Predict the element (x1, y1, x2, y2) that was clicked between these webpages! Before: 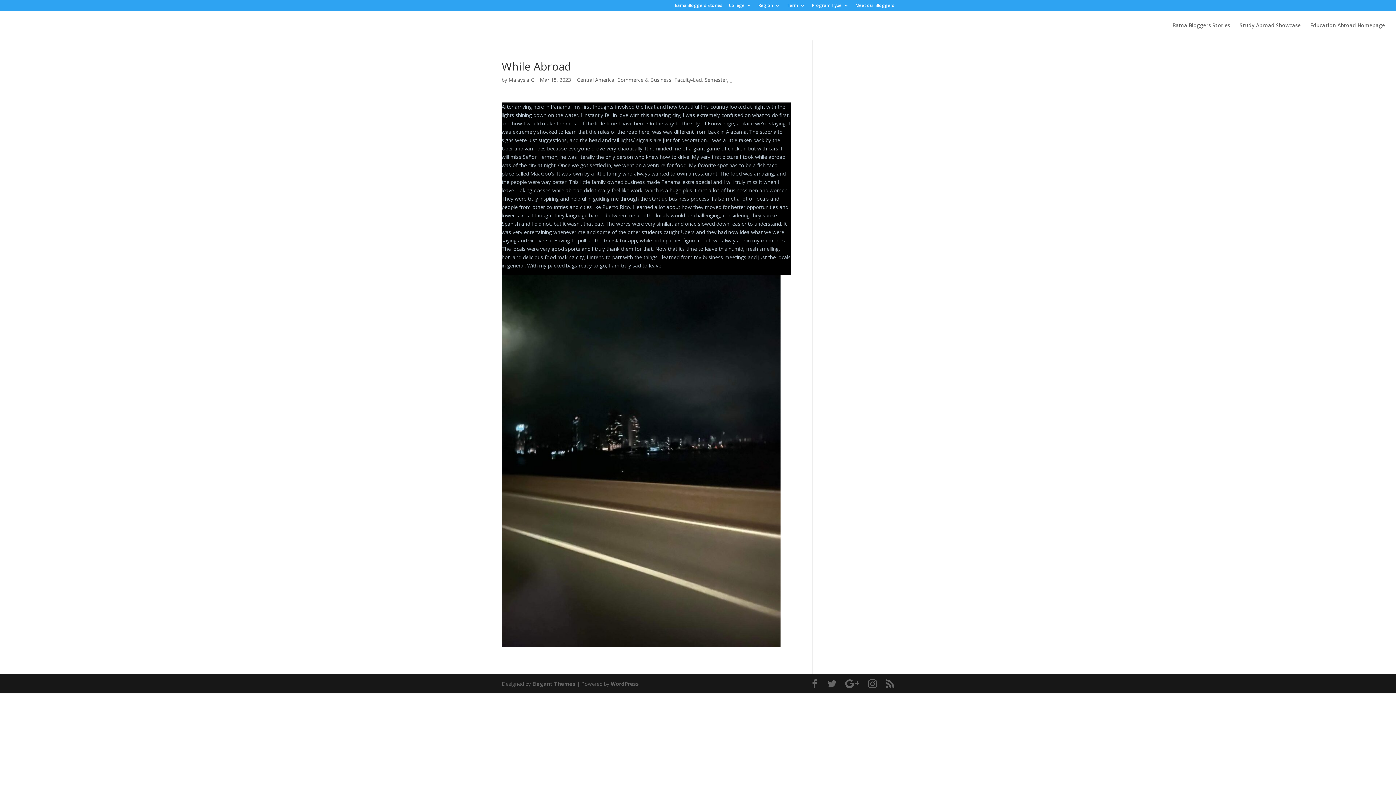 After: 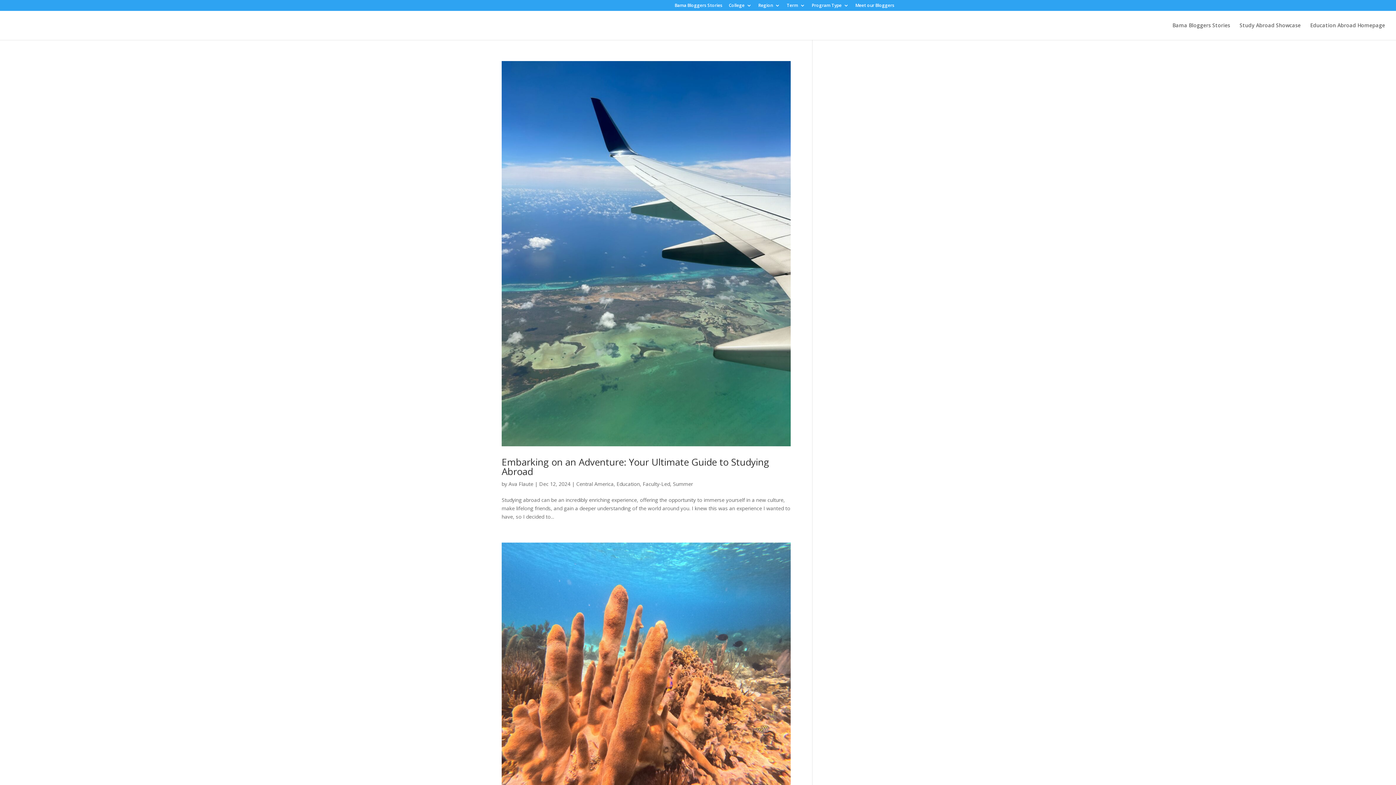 Action: label: Central America bbox: (577, 76, 614, 83)